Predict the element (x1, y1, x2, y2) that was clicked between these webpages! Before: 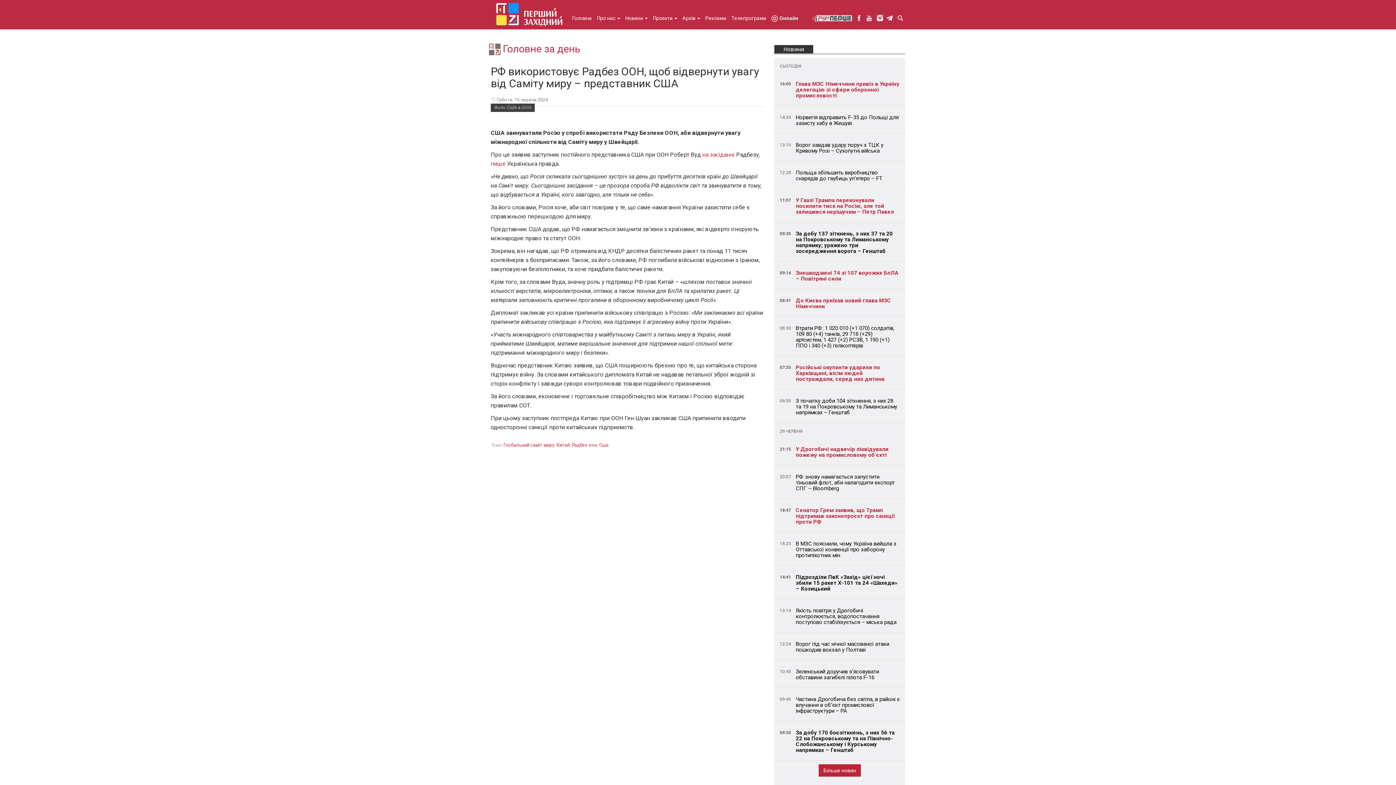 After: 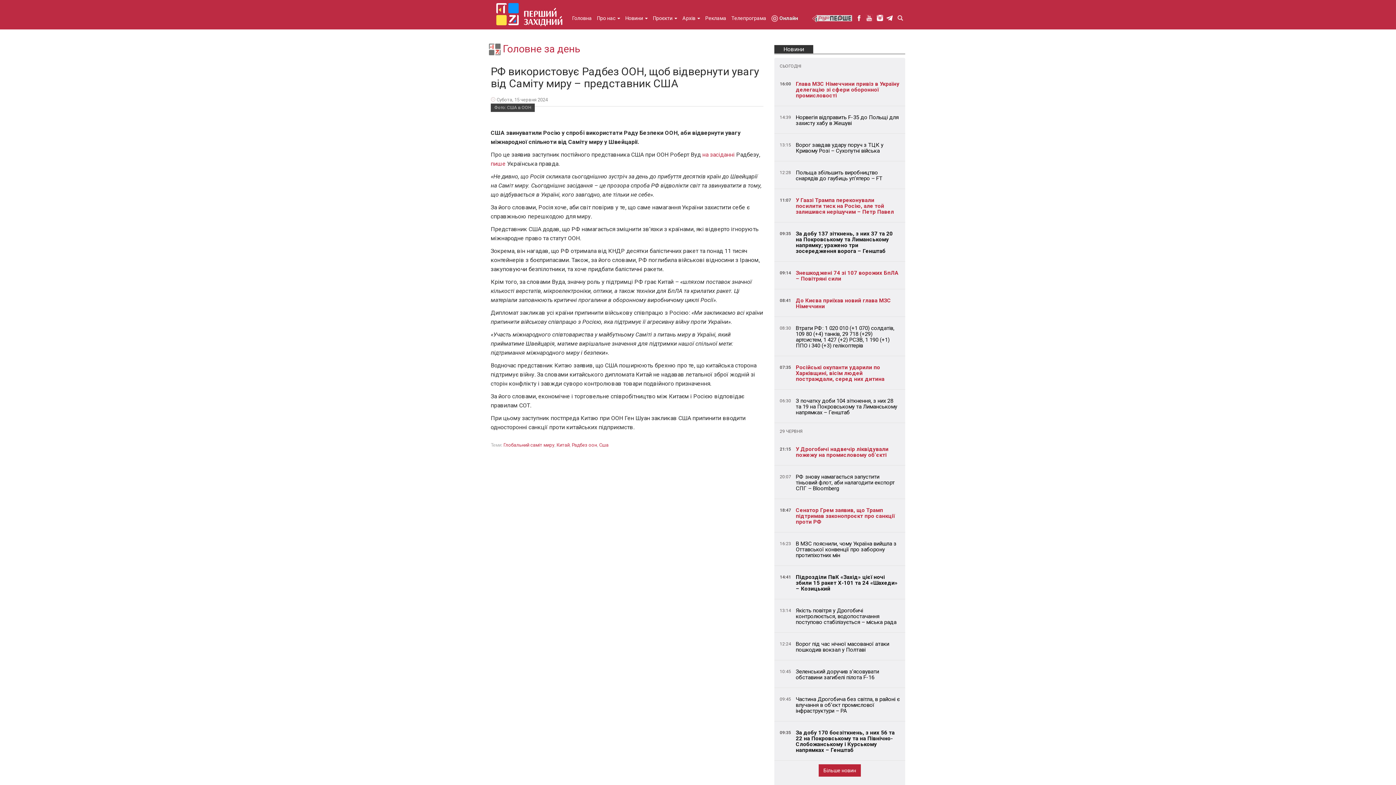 Action: bbox: (865, 14, 873, 21) label: youtube